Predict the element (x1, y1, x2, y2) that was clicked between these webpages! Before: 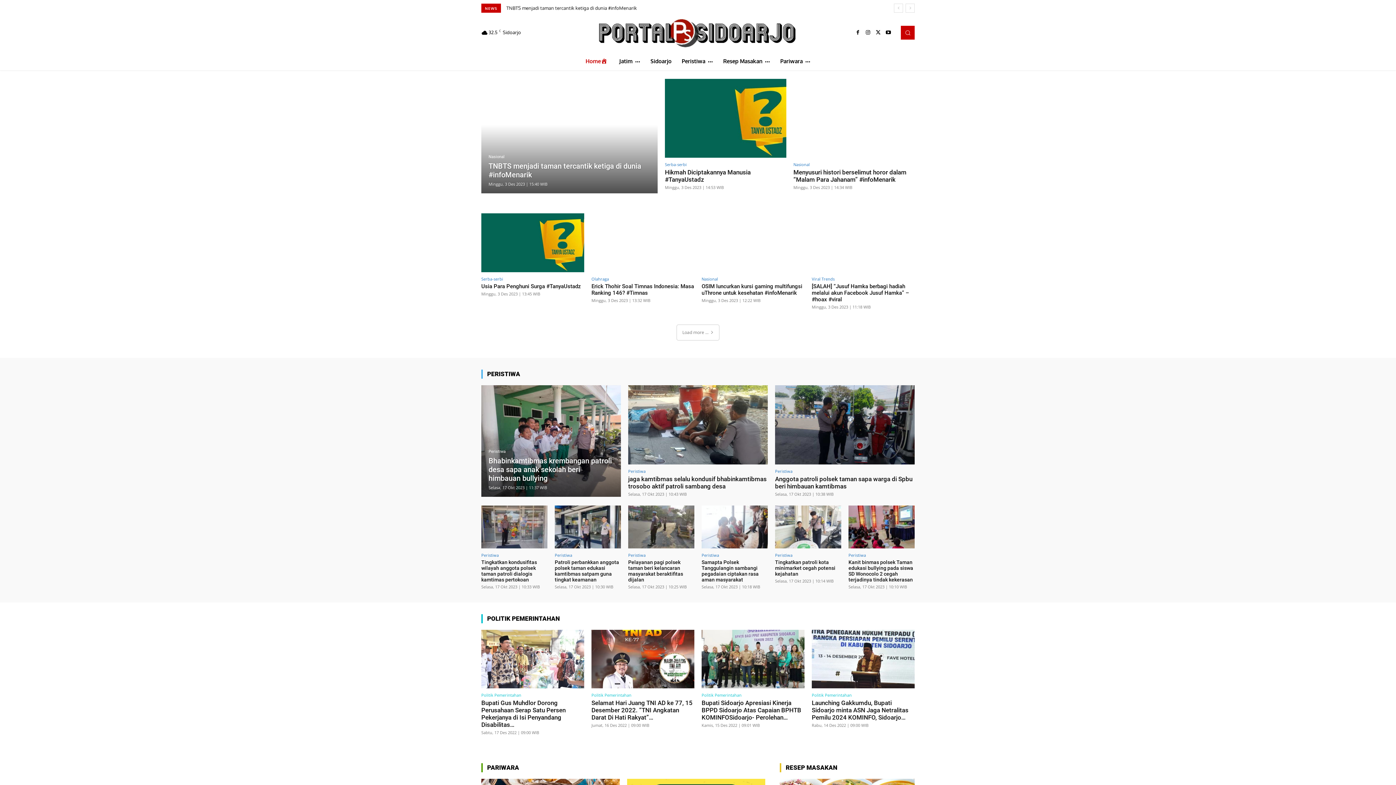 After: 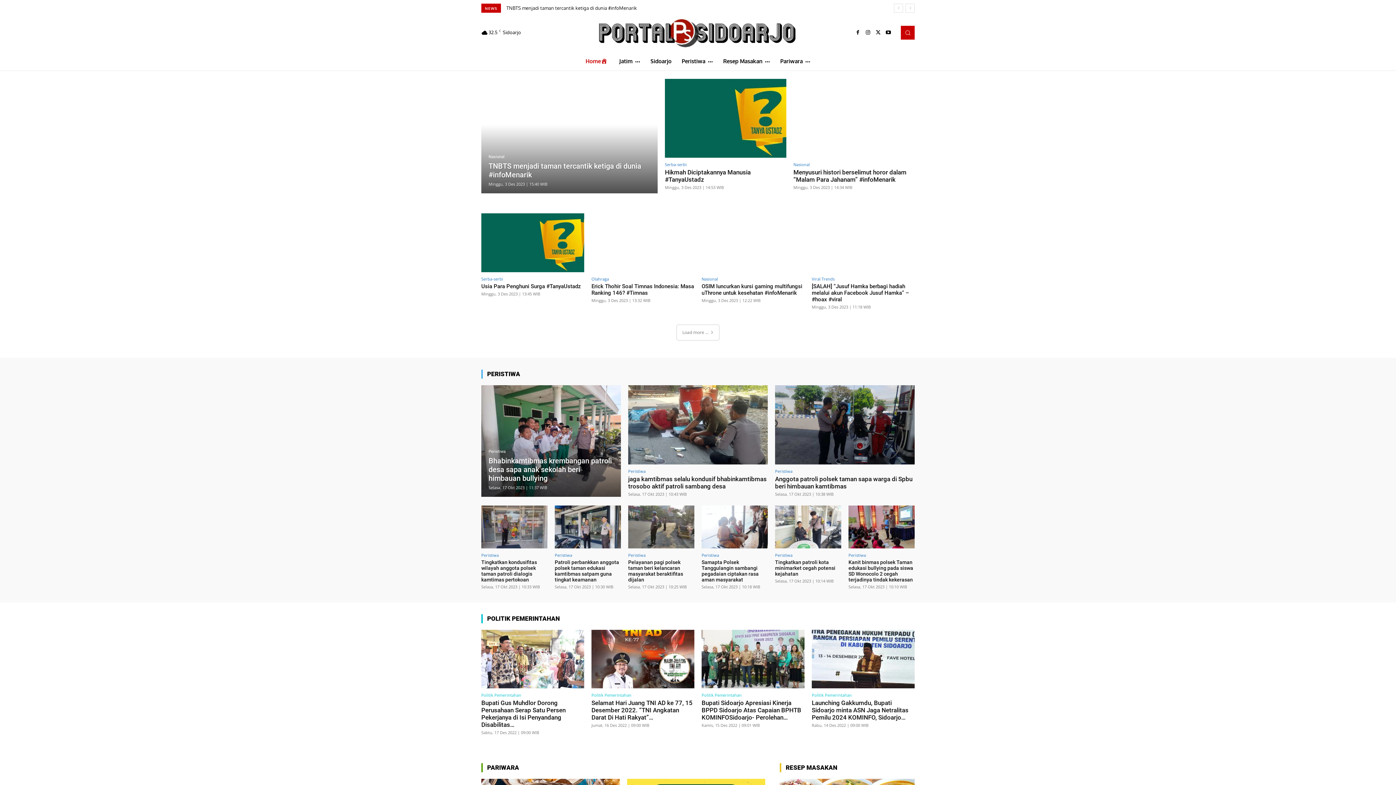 Action: label: jaga kamtibmas selalu kondusif bhabinkamtibmas trosobo aktif patroli sambang desa bbox: (628, 475, 766, 490)